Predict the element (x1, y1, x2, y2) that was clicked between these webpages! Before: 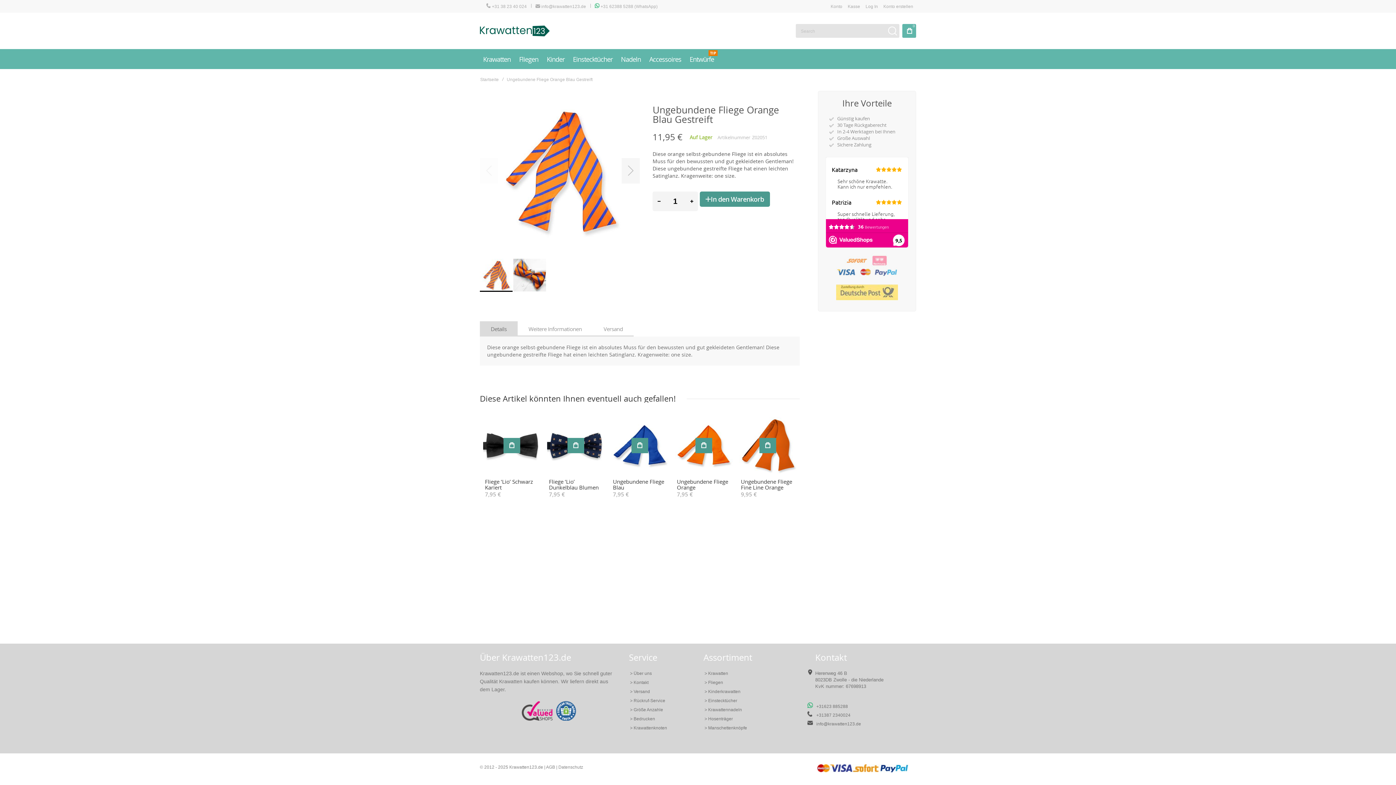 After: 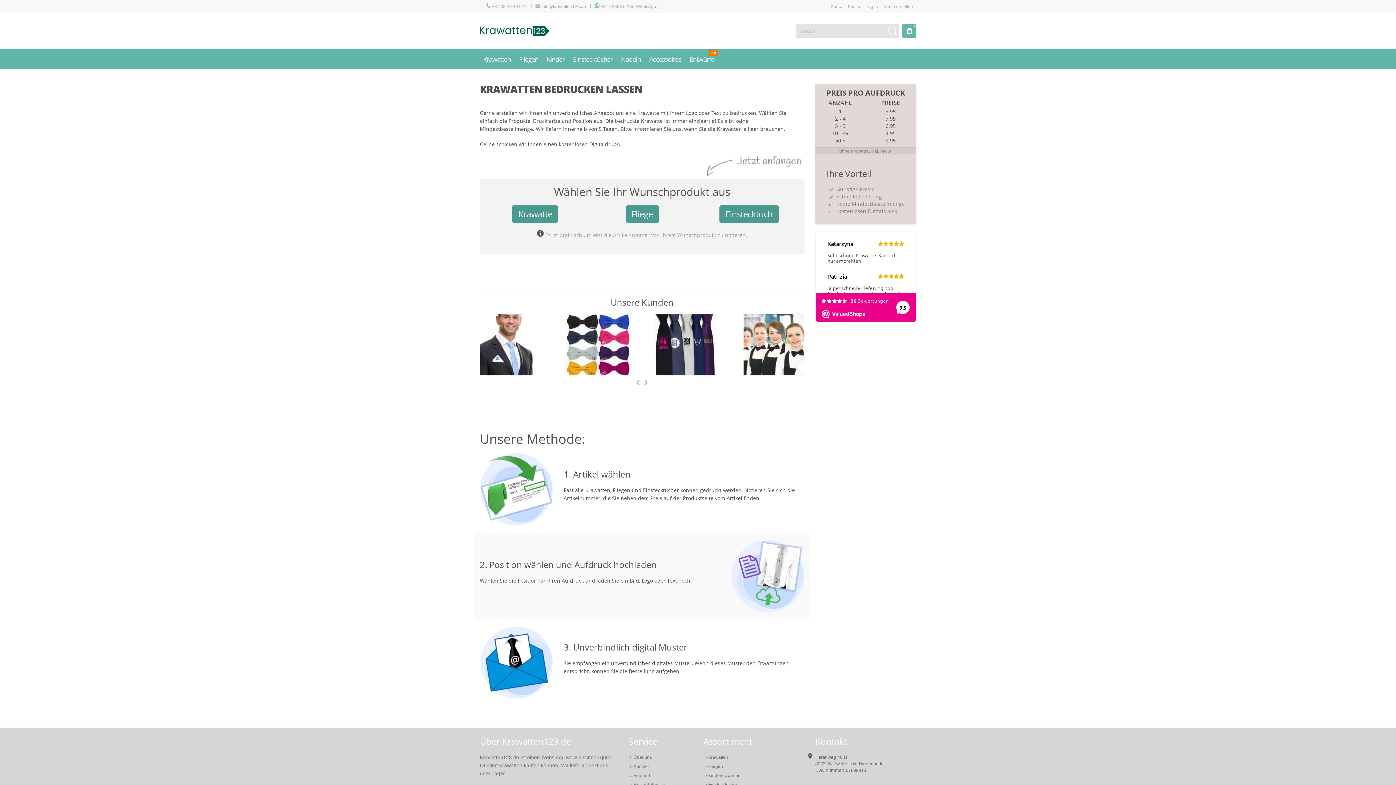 Action: label: > Bedrucken bbox: (628, 716, 657, 722)